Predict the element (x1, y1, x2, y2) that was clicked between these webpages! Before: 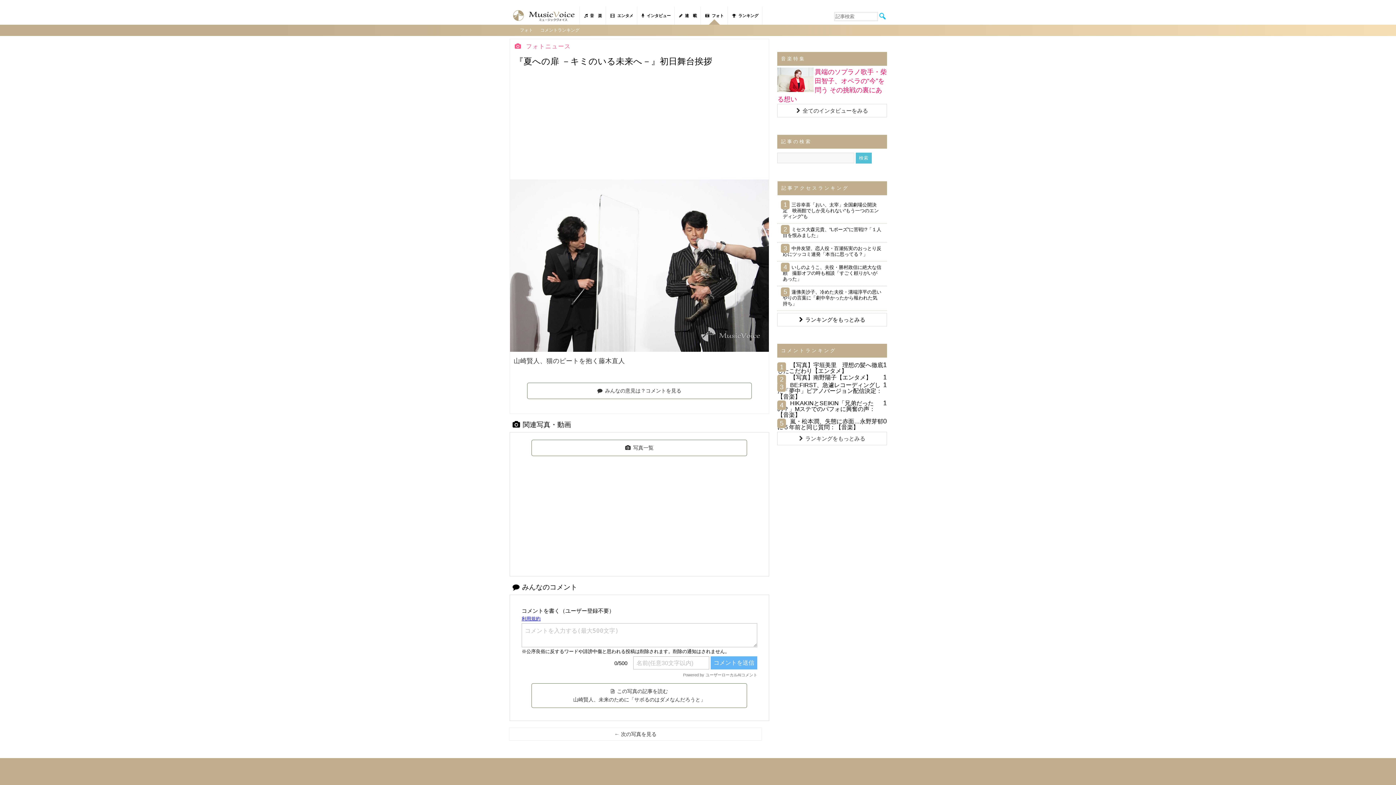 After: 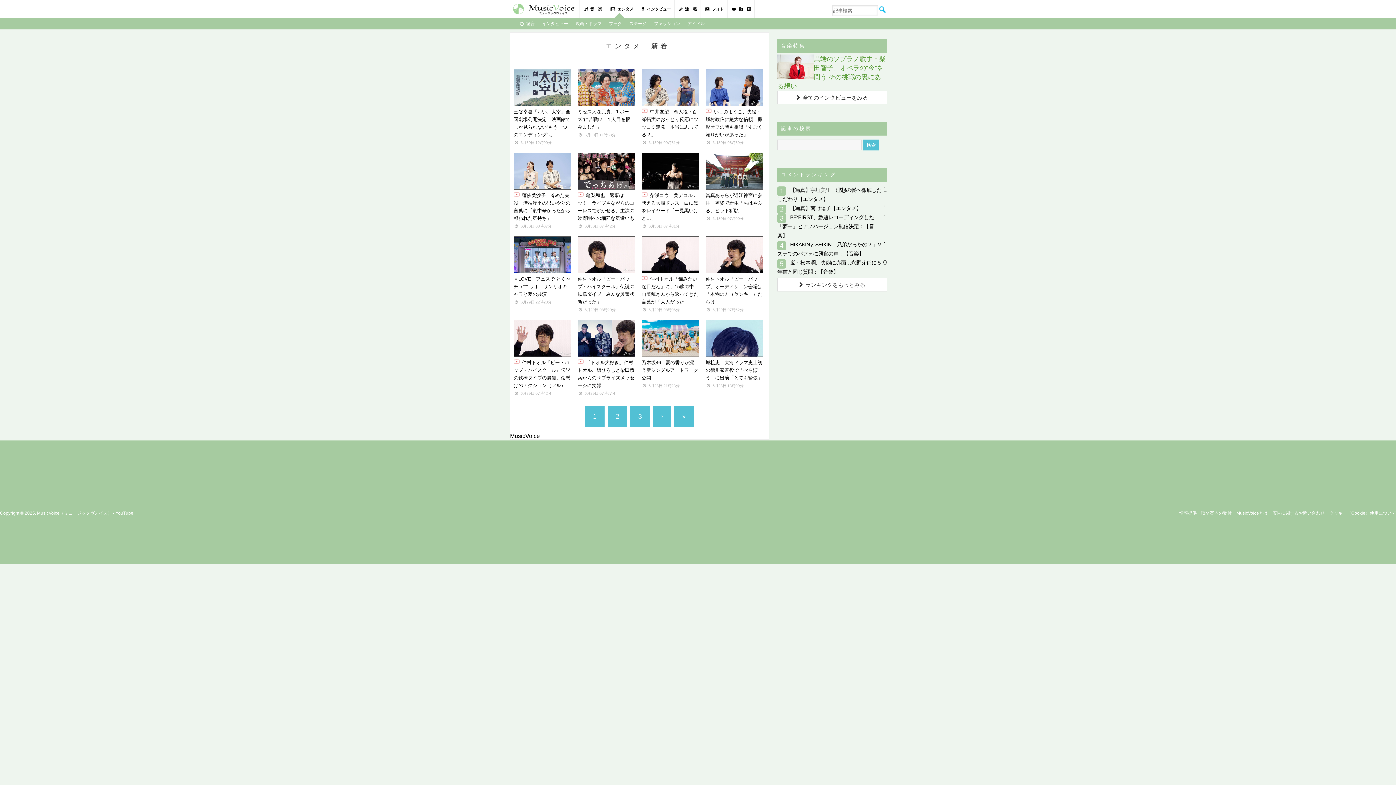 Action: label: エンタメ bbox: (606, 6, 637, 24)